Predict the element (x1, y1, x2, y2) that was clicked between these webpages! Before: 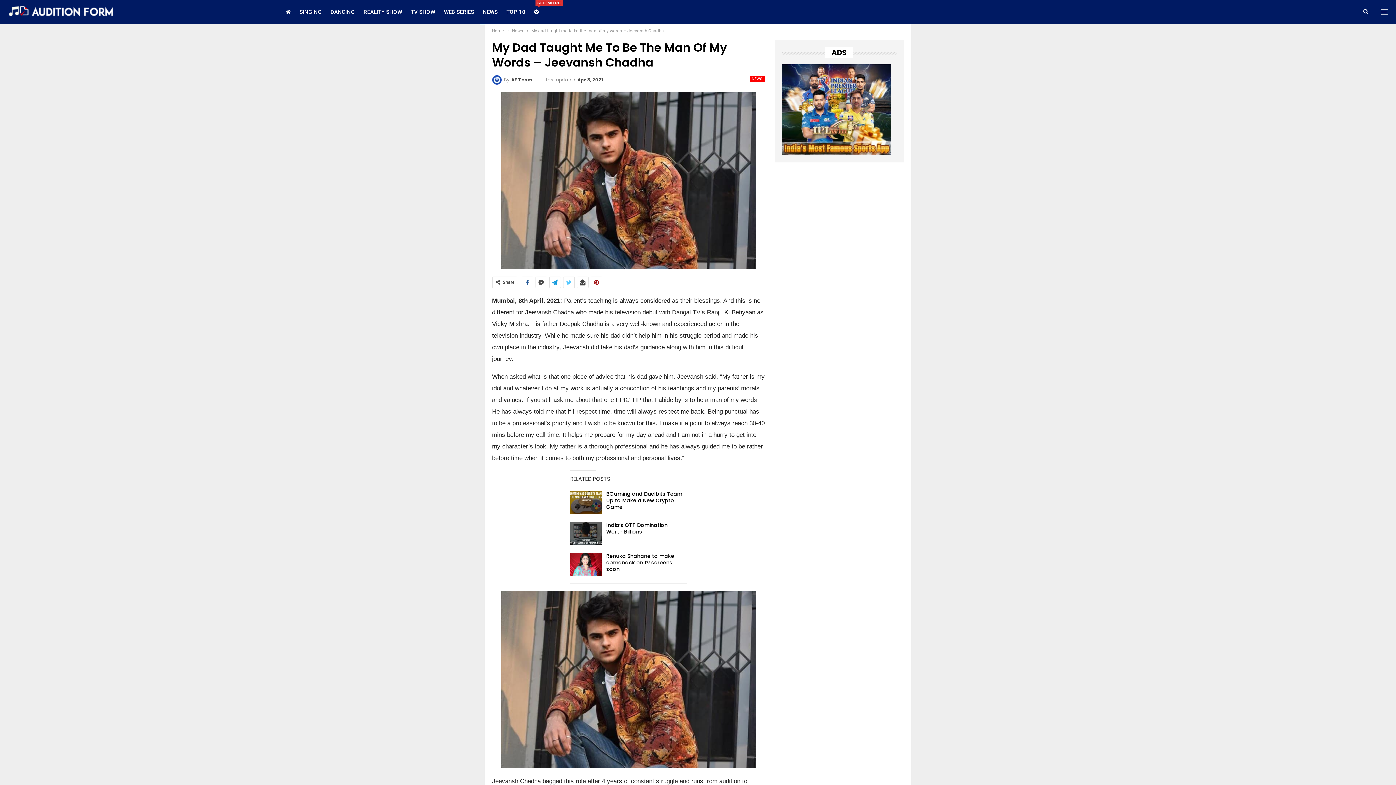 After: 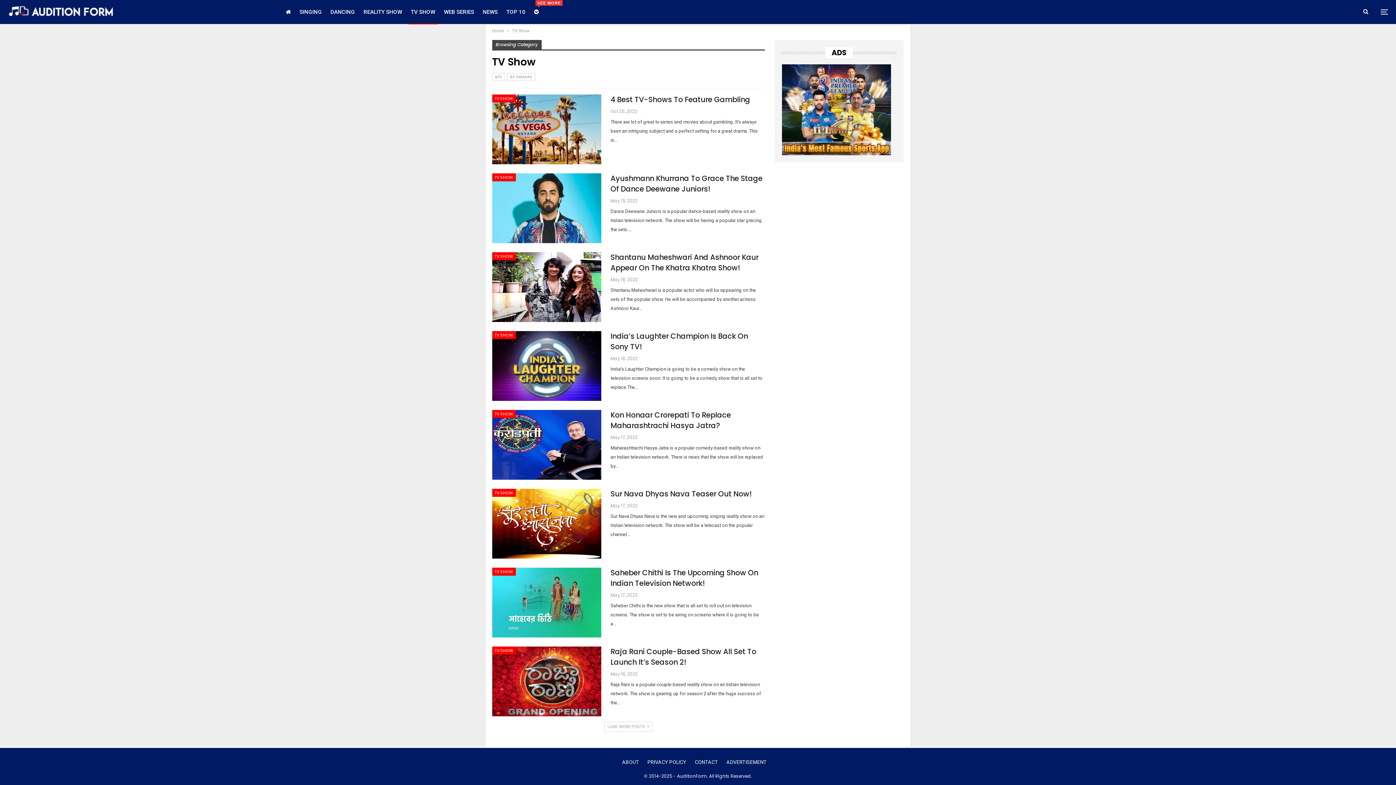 Action: label: TV SHOW bbox: (408, 0, 437, 24)